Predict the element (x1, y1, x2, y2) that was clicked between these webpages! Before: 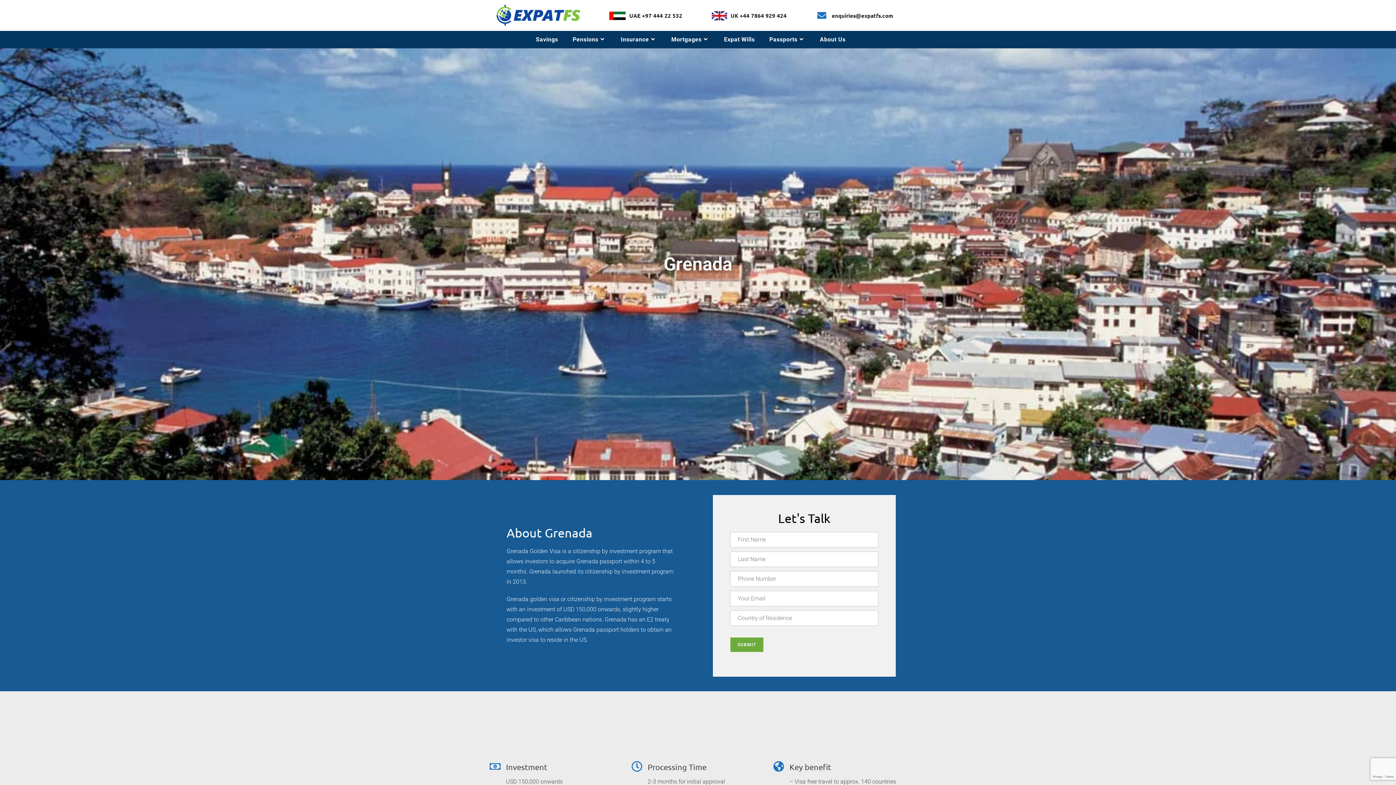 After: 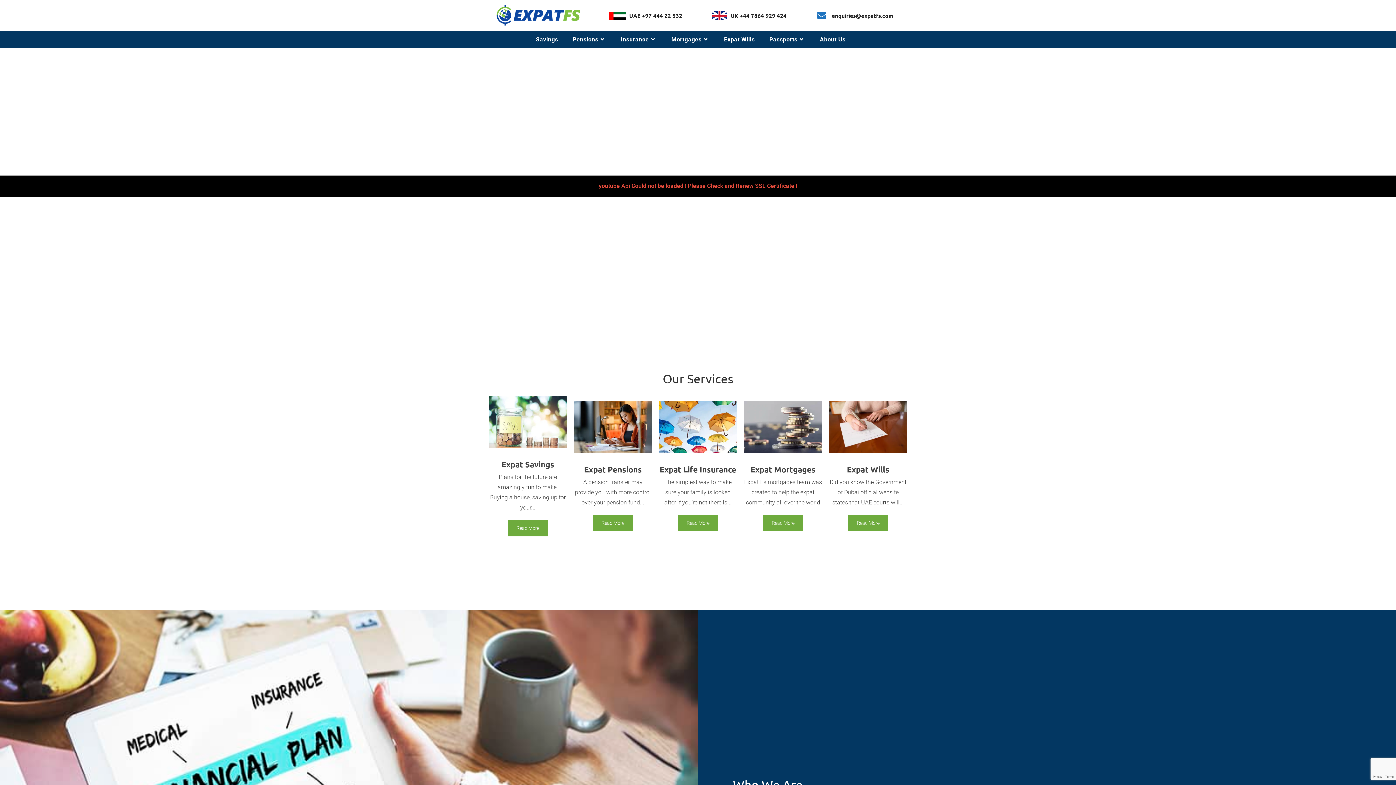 Action: bbox: (494, 11, 582, 18)